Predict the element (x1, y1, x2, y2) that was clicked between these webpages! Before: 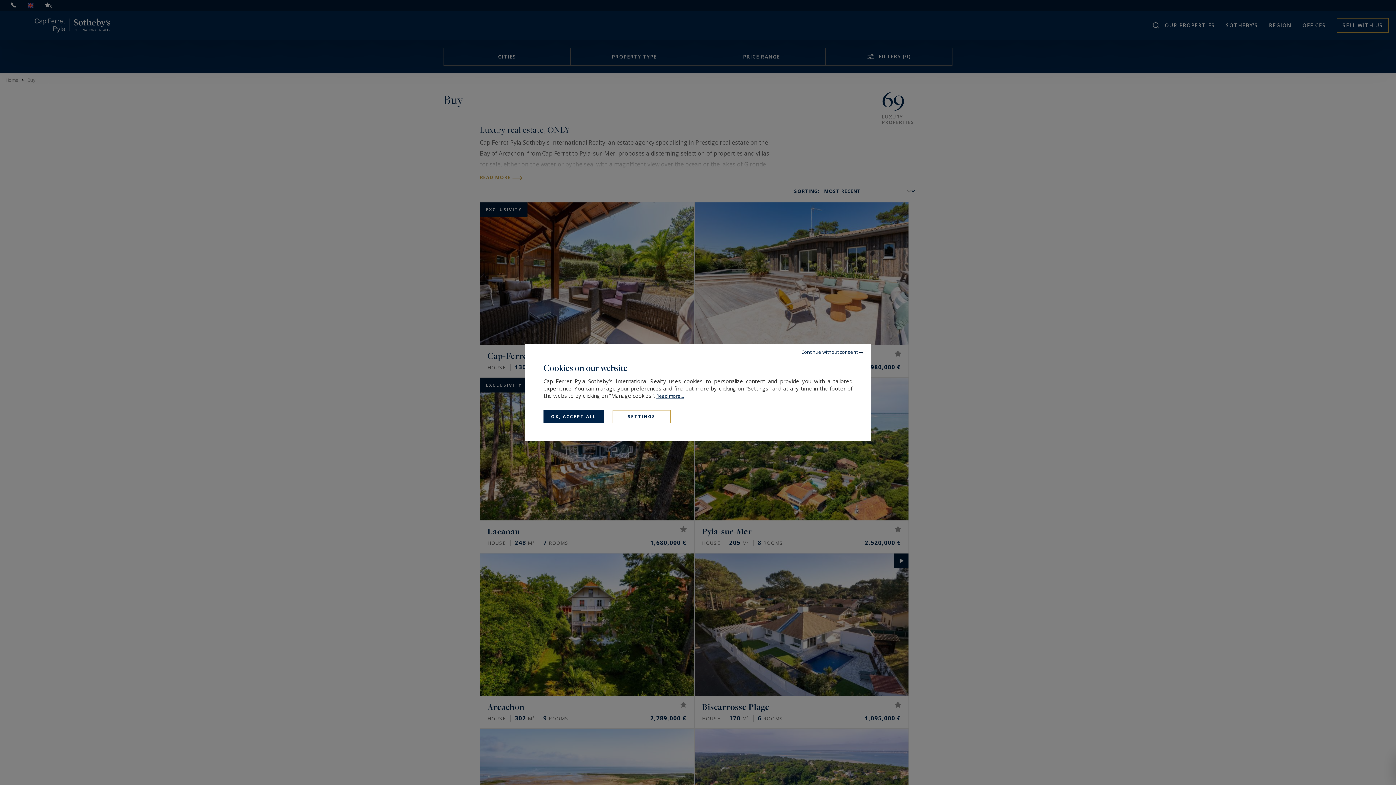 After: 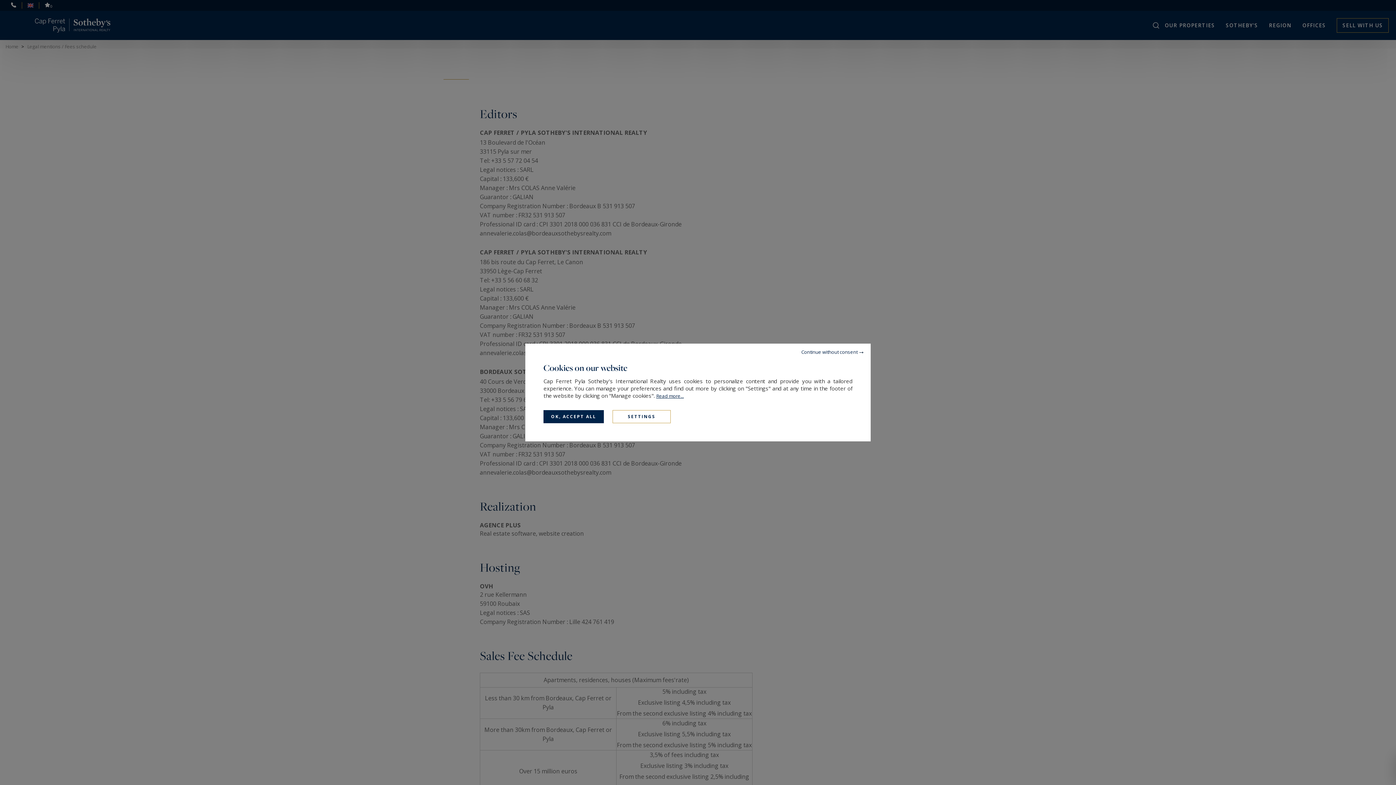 Action: bbox: (656, 392, 684, 399) label: Read more...